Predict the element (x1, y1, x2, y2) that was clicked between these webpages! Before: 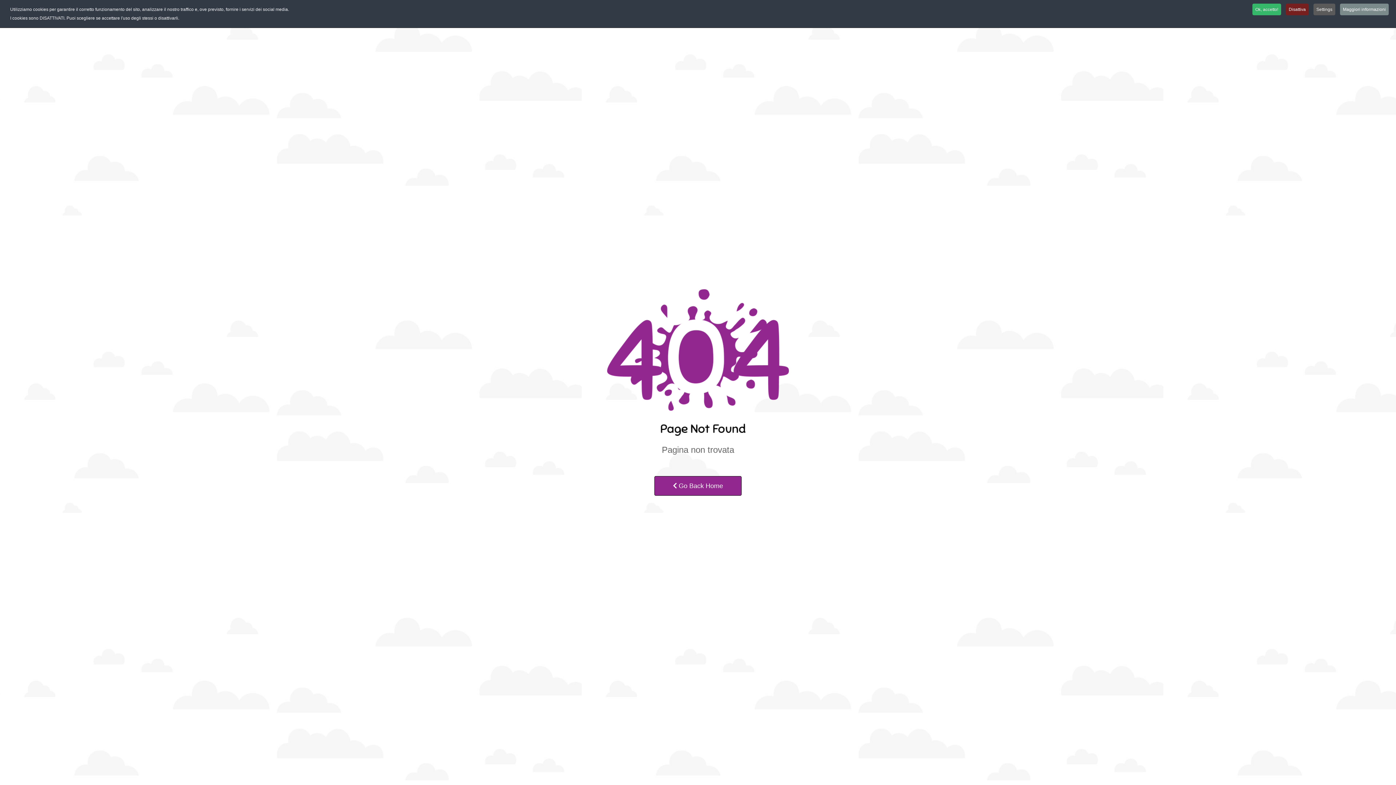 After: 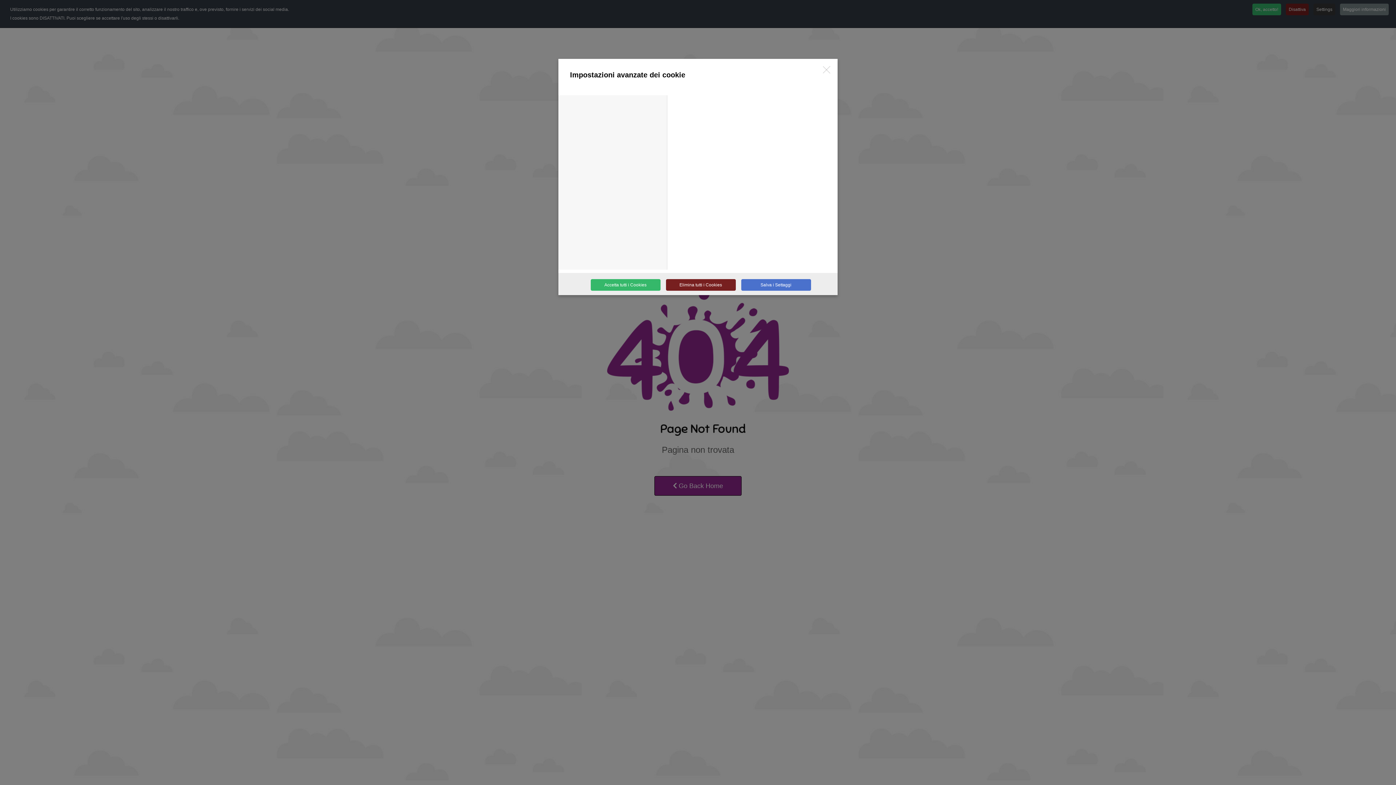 Action: label: Settings bbox: (1313, 3, 1335, 15)